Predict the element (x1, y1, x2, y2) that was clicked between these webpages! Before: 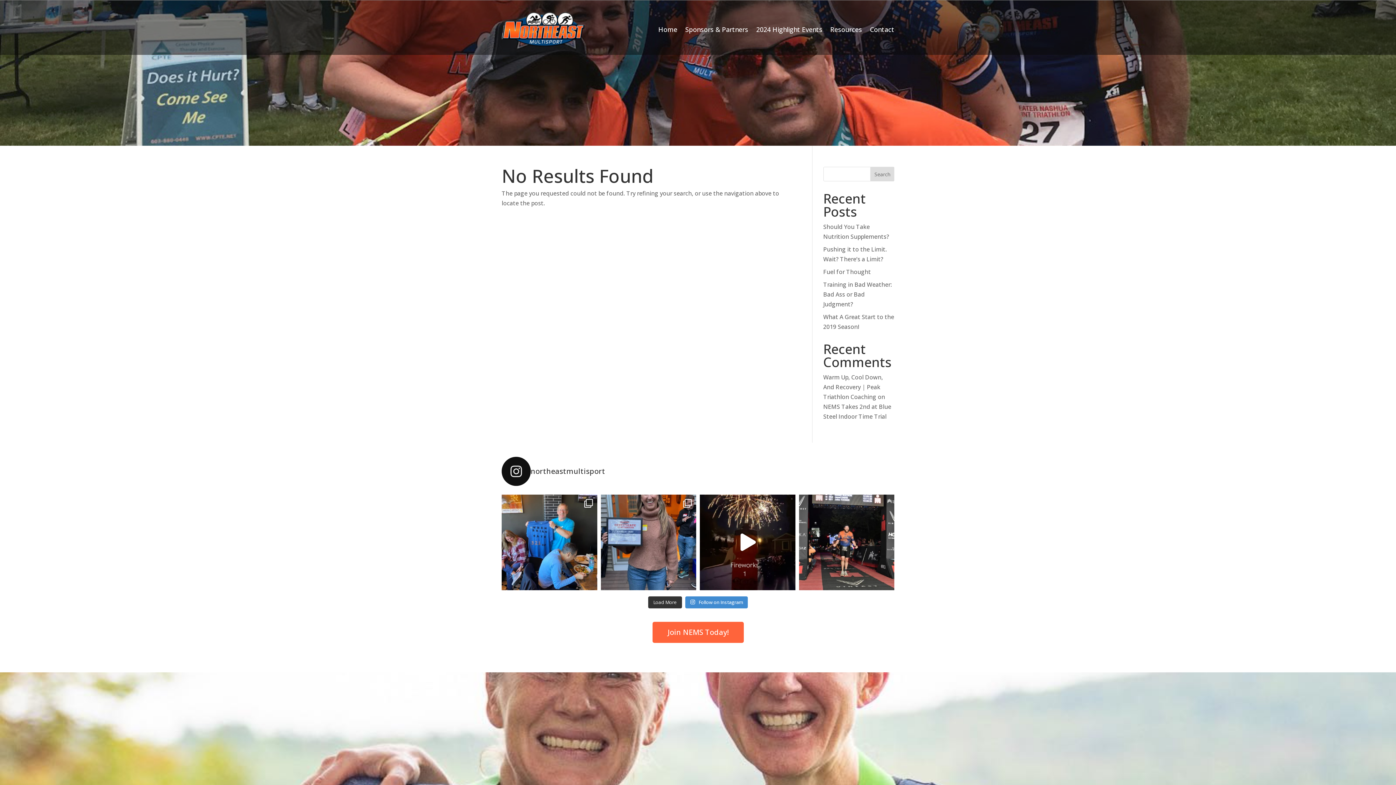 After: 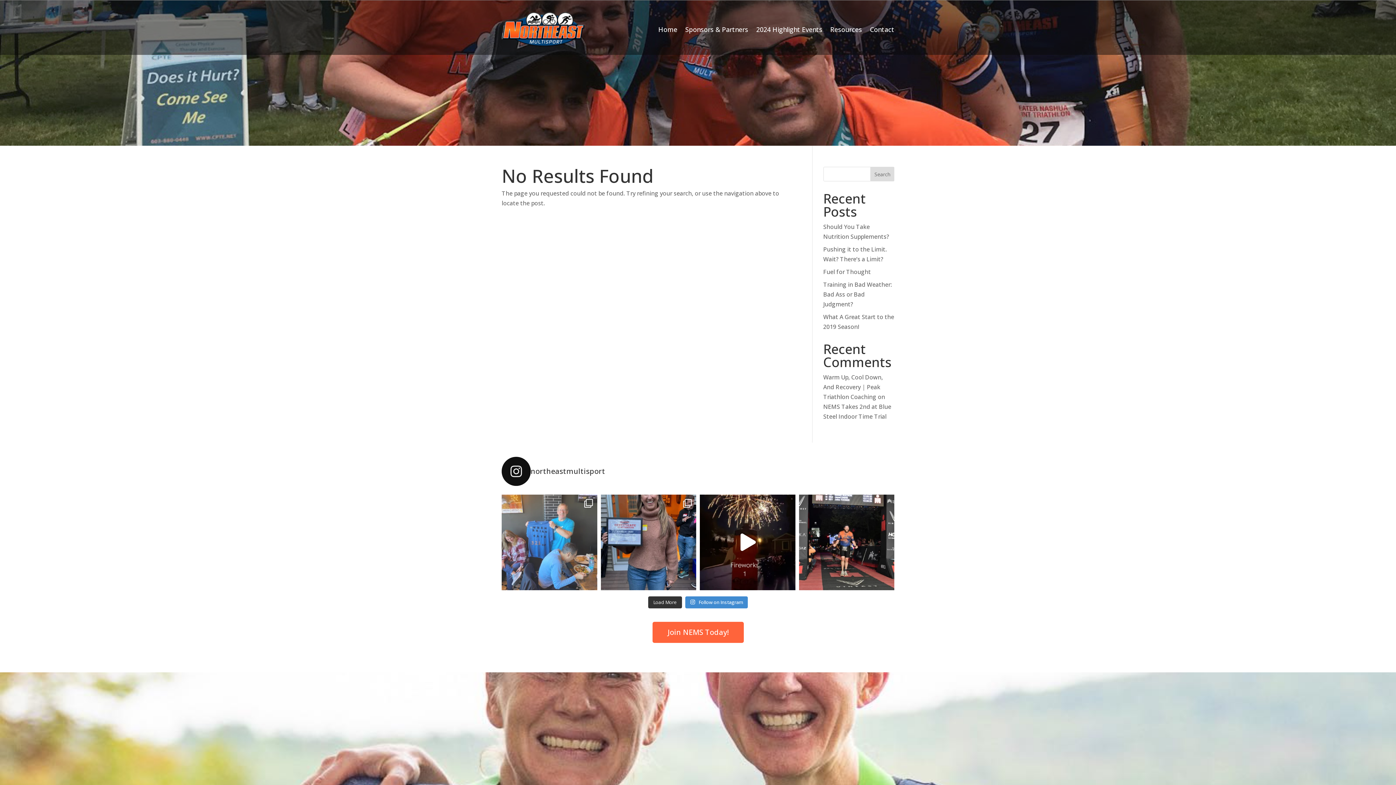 Action: label: It’s always a great day when a far away friend a bbox: (501, 494, 597, 590)